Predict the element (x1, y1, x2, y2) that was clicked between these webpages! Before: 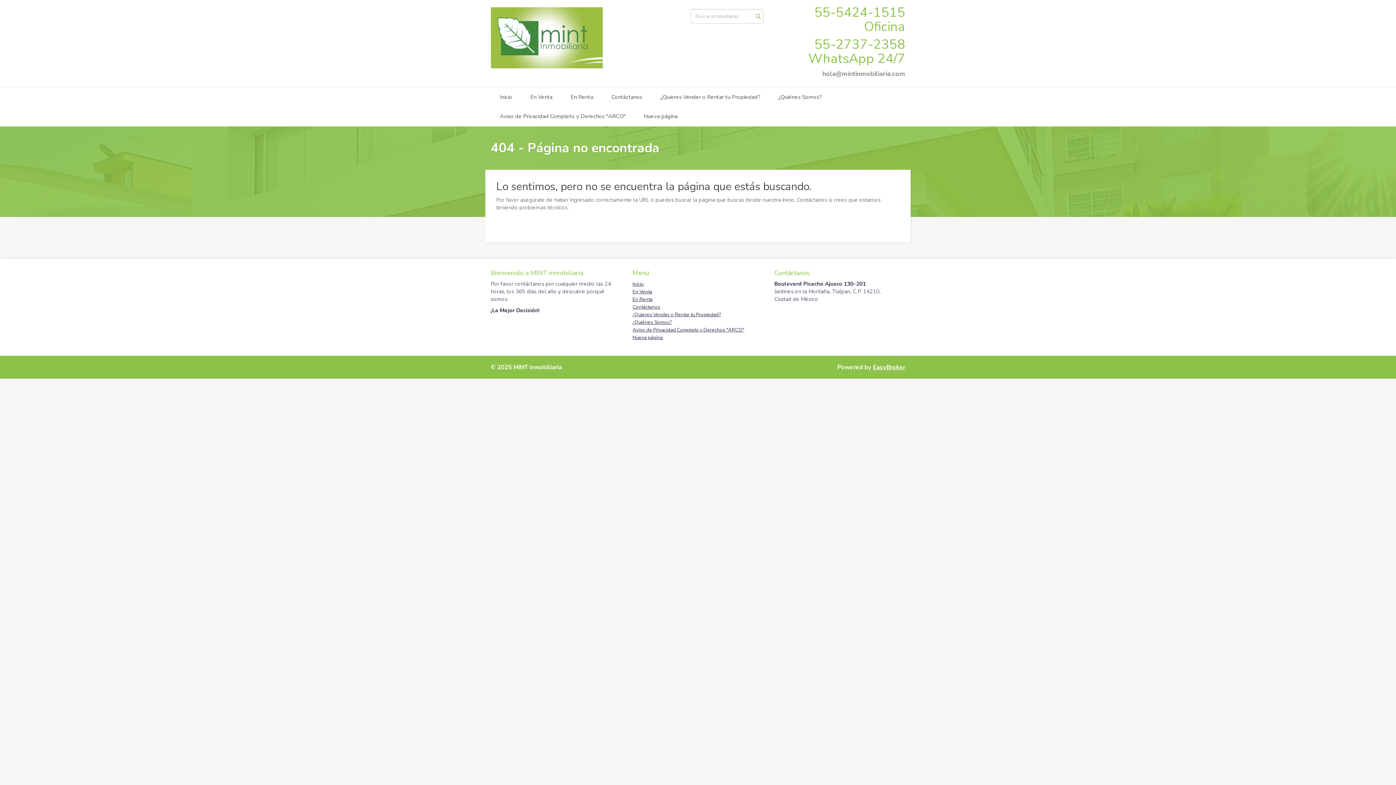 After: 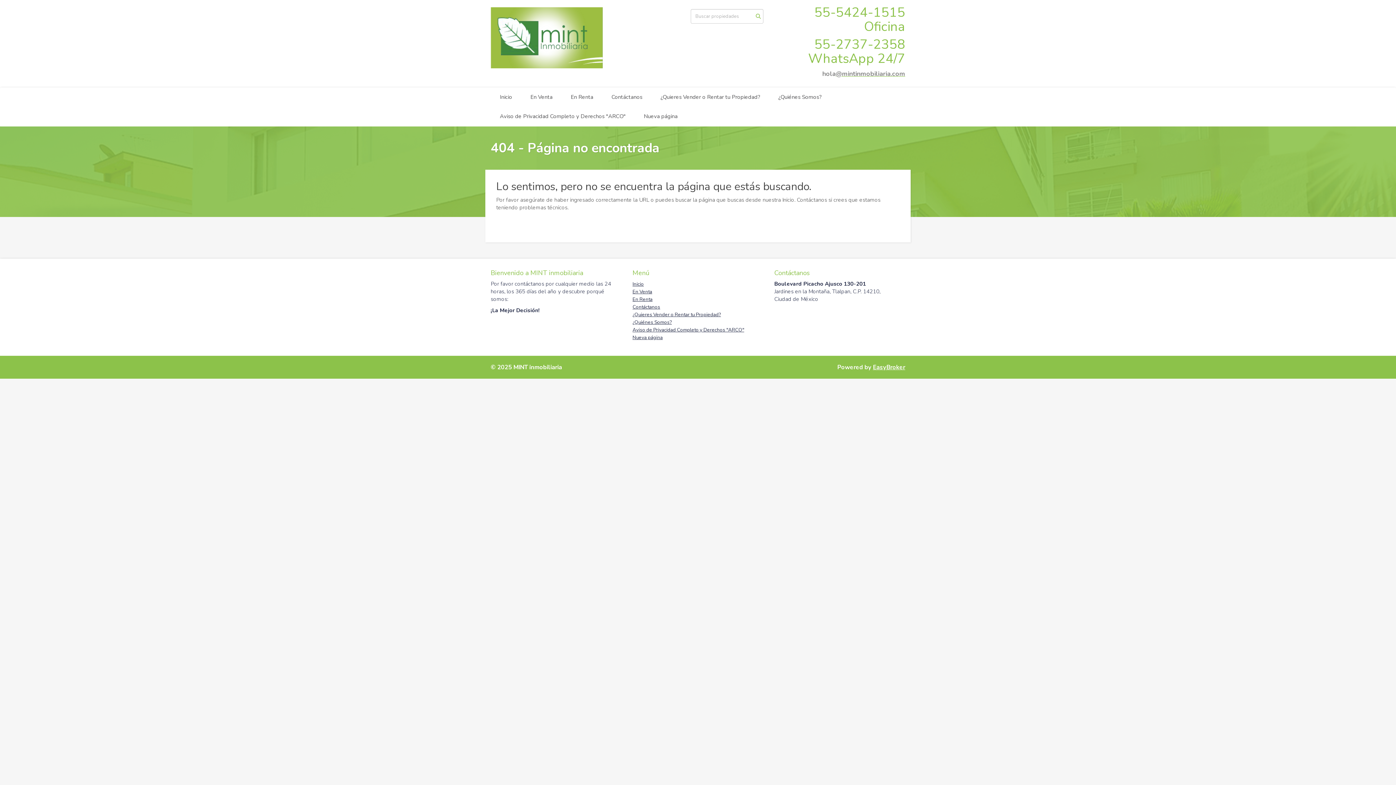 Action: label: @mintinmobiliaria.com bbox: (836, 69, 905, 78)